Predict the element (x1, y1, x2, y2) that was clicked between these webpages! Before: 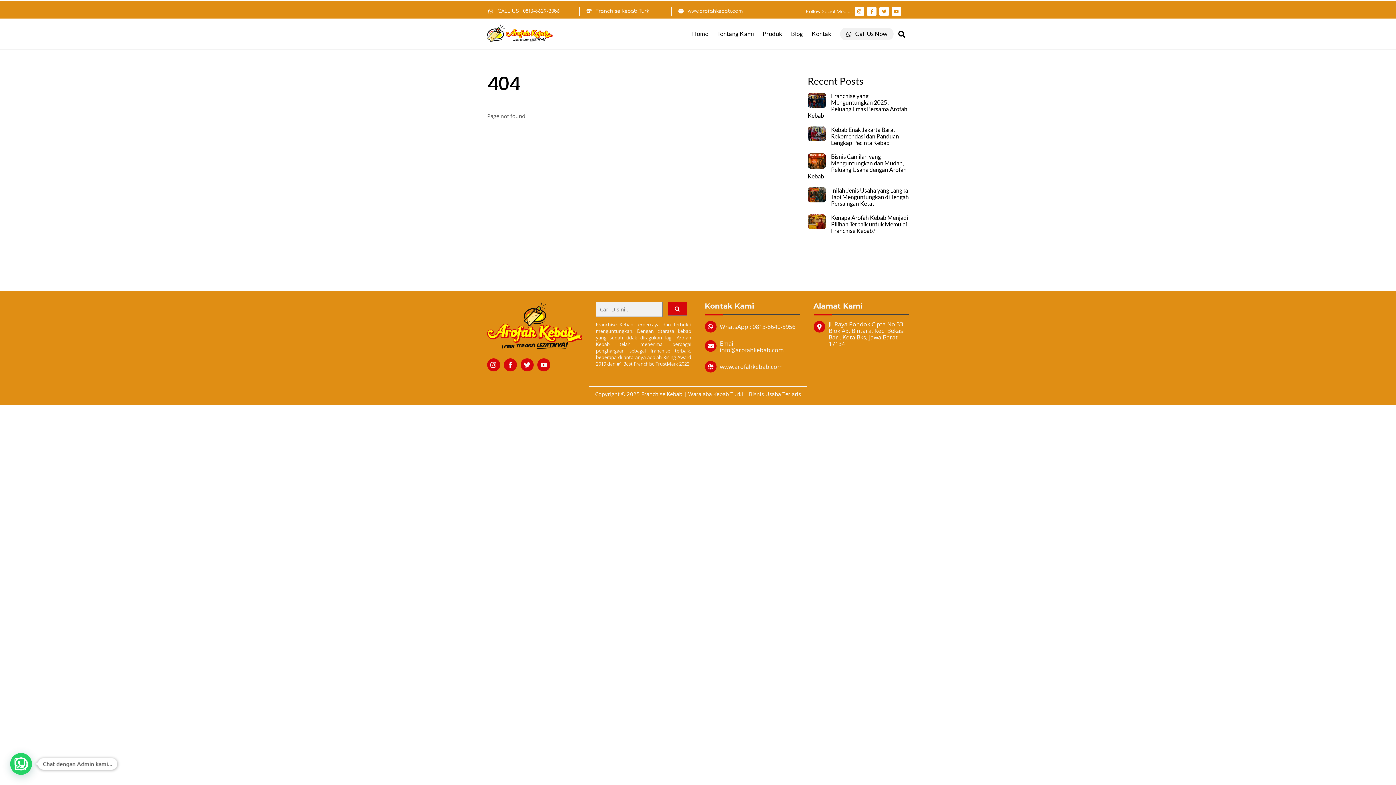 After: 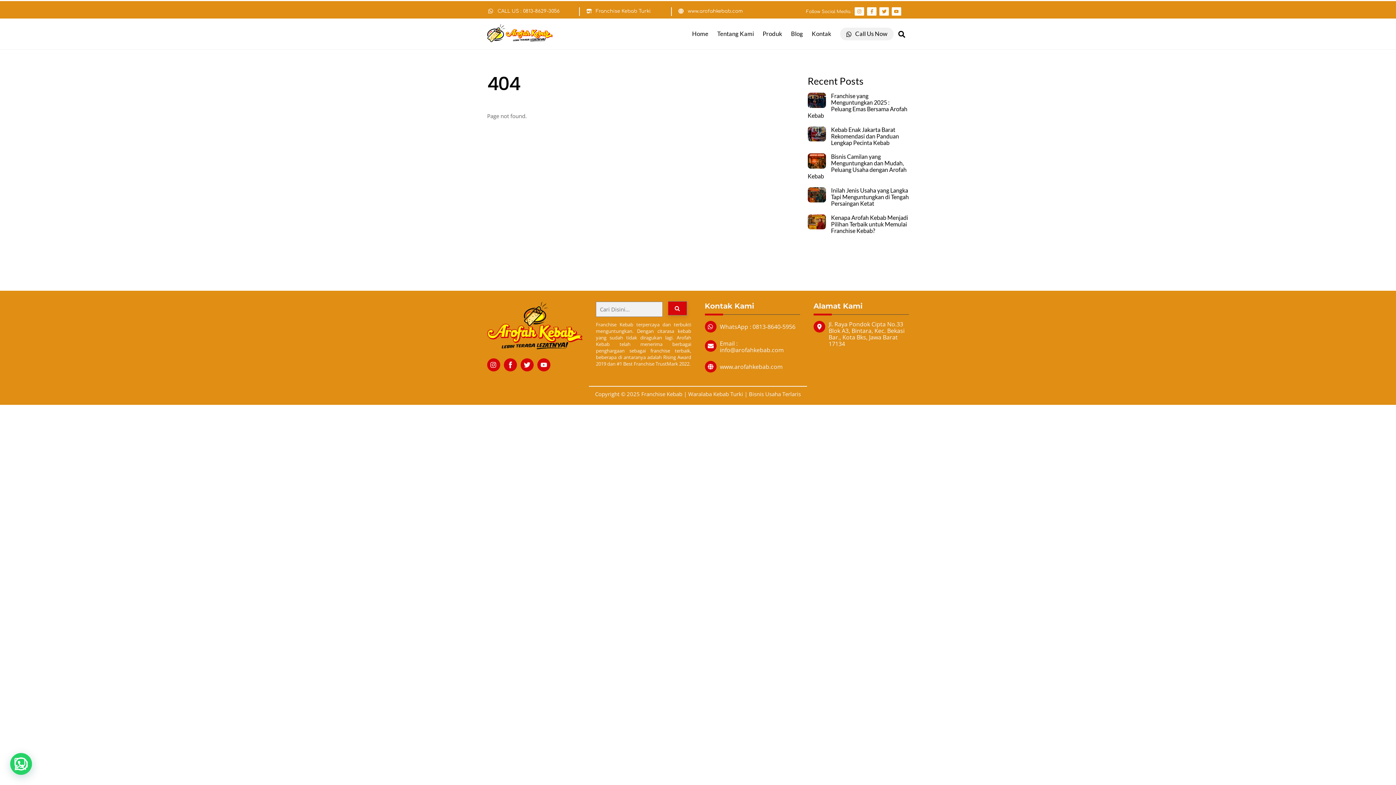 Action: bbox: (668, 301, 687, 316)